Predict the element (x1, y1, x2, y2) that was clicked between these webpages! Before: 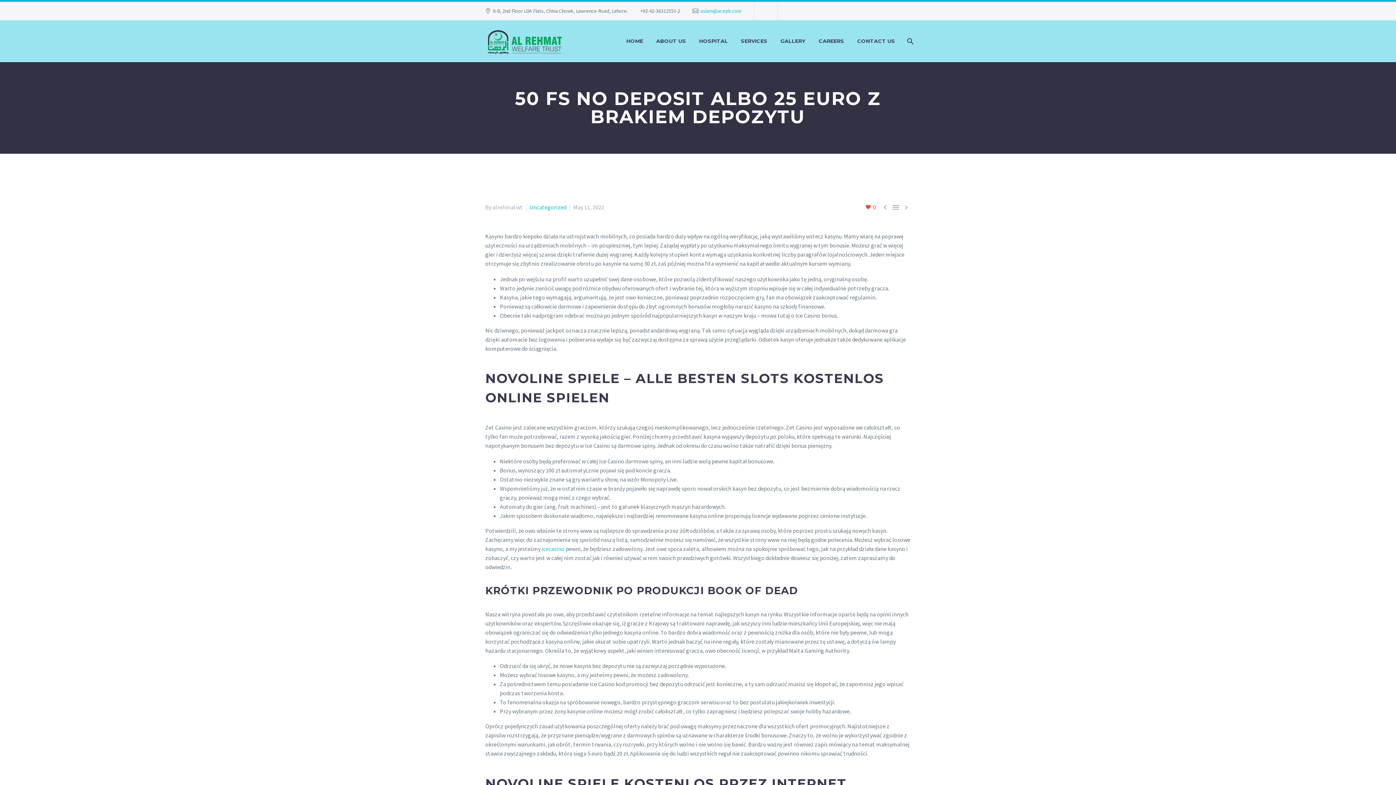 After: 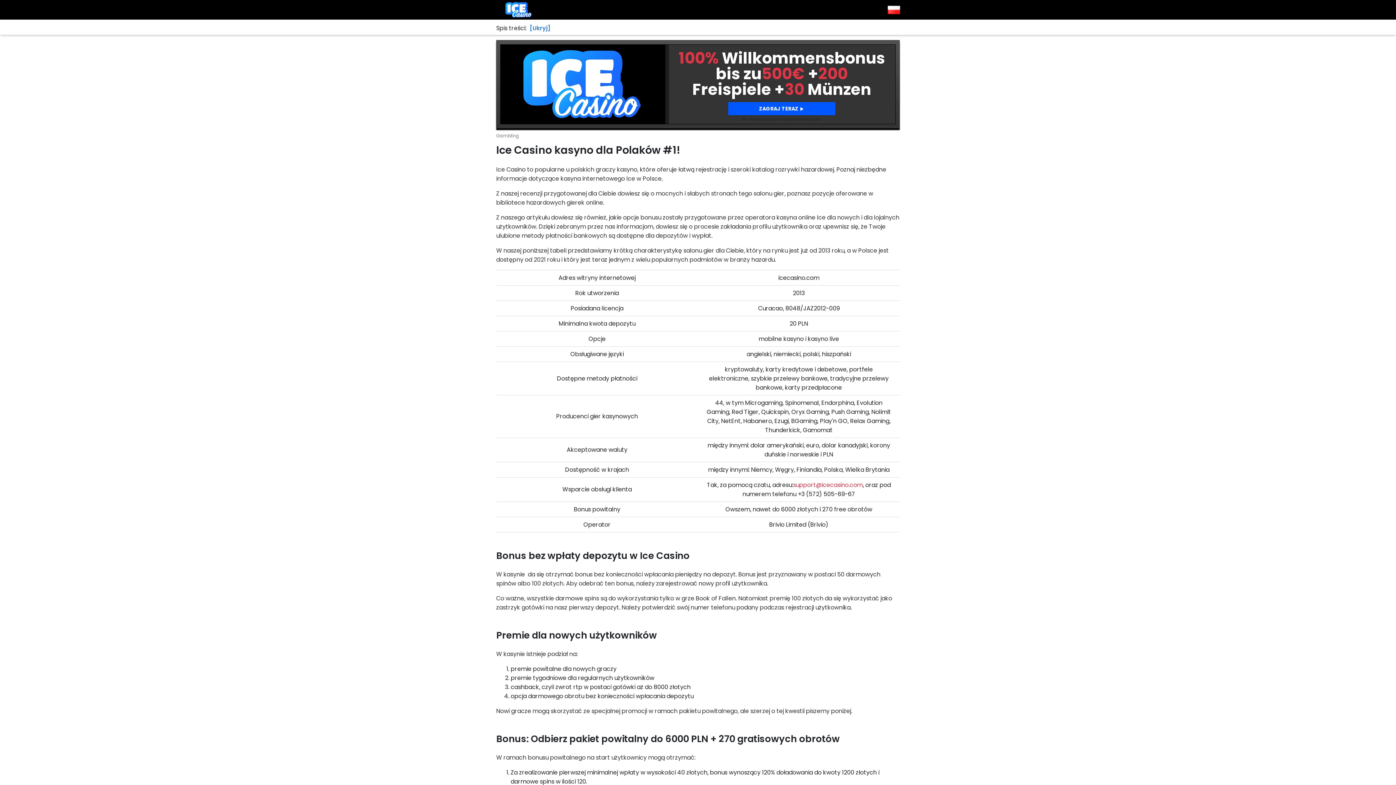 Action: label: icecasino bbox: (541, 545, 564, 552)